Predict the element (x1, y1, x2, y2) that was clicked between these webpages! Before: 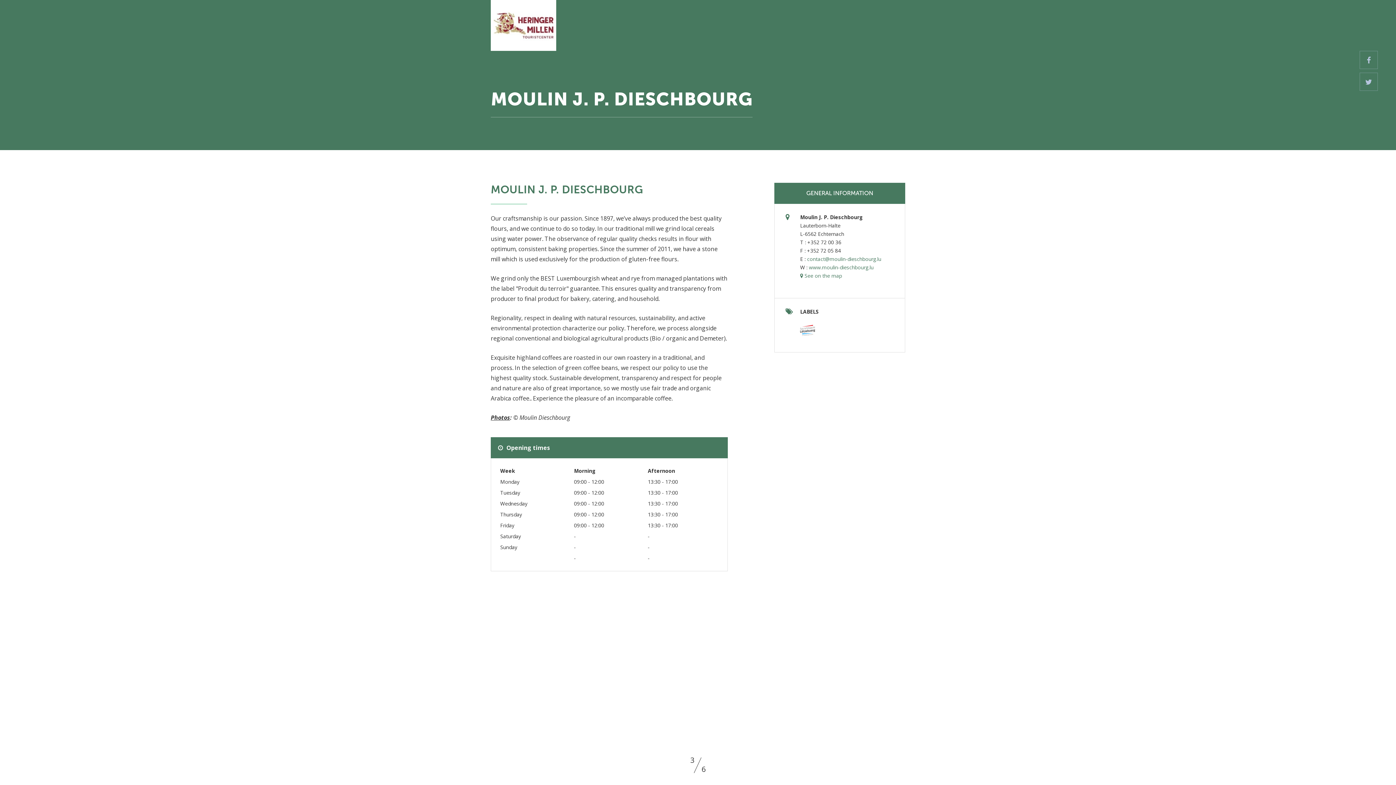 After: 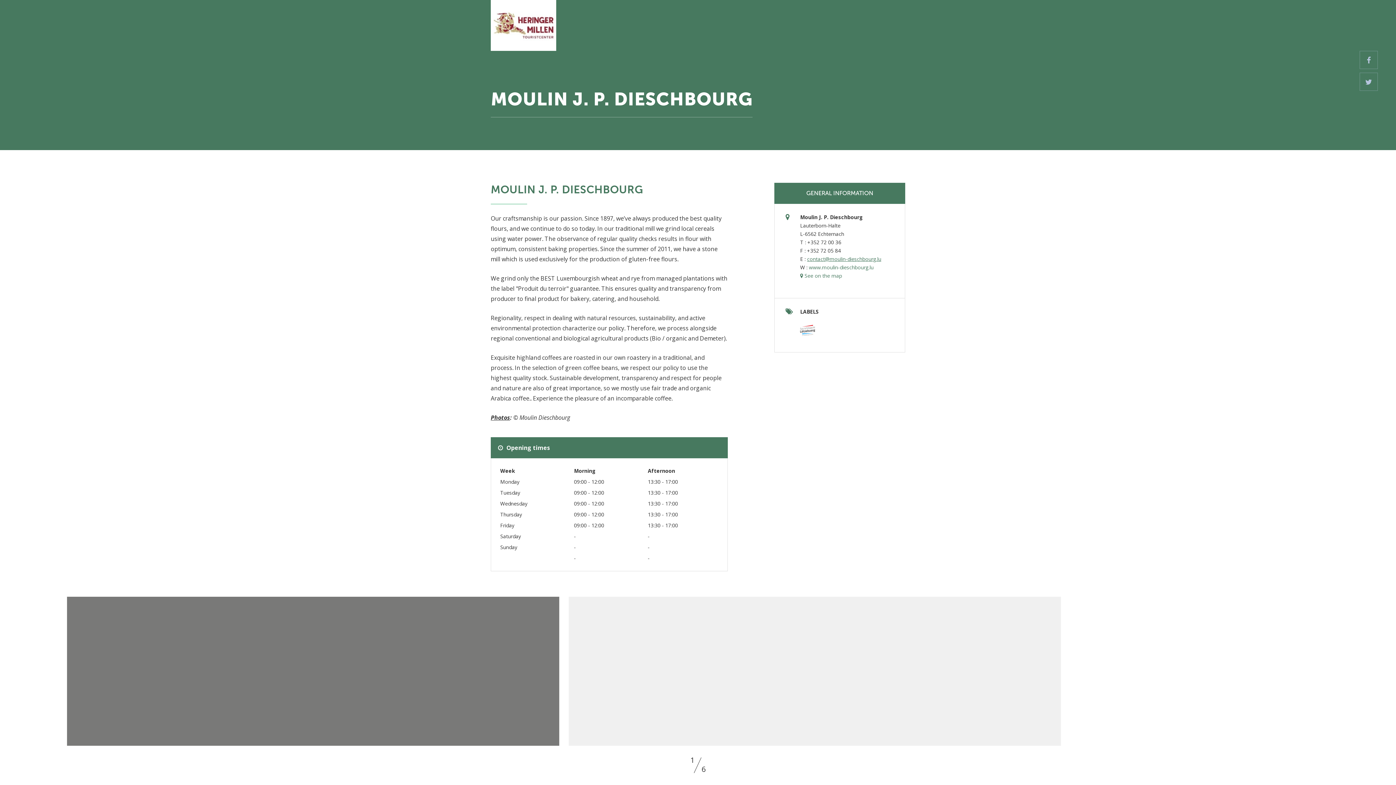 Action: label: contact@moulin-dieschbourg.lu bbox: (807, 255, 881, 262)